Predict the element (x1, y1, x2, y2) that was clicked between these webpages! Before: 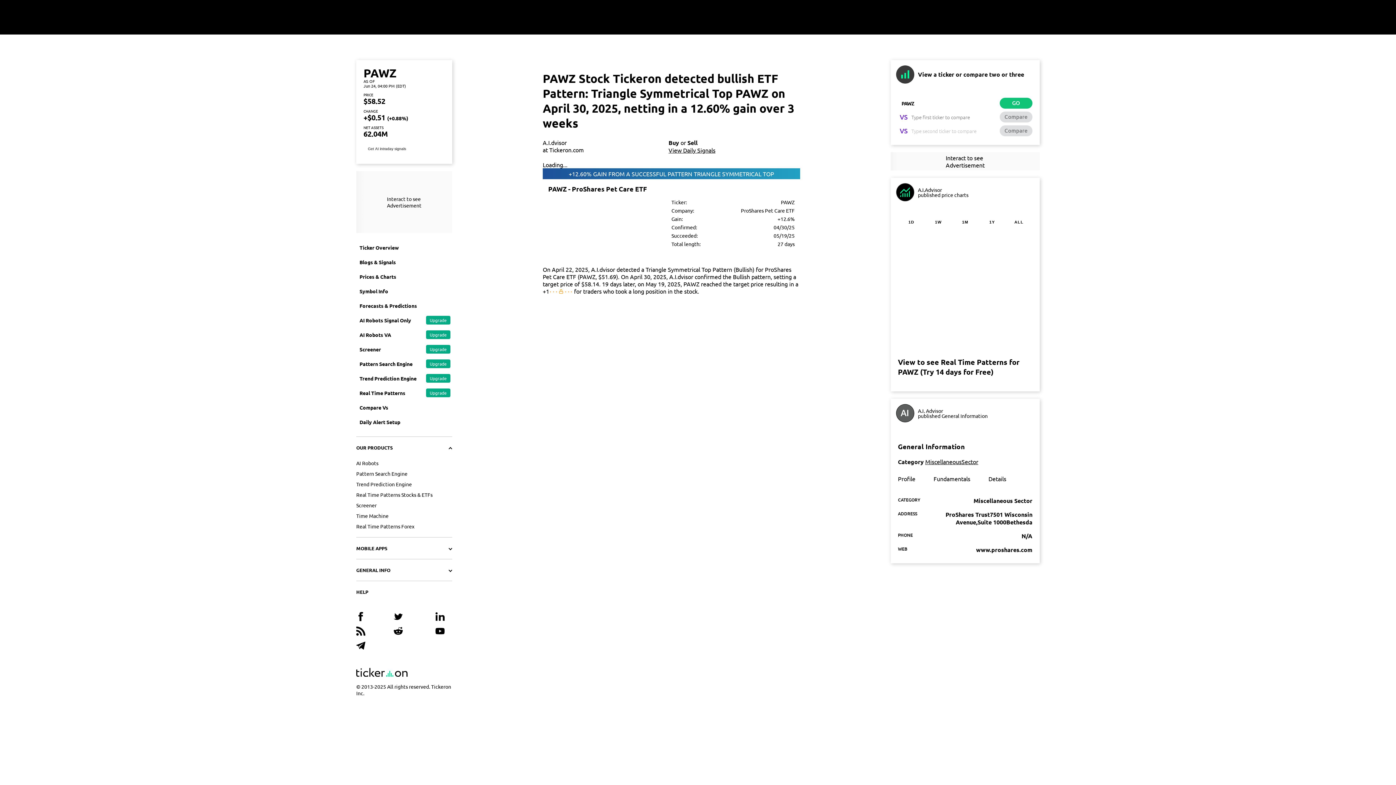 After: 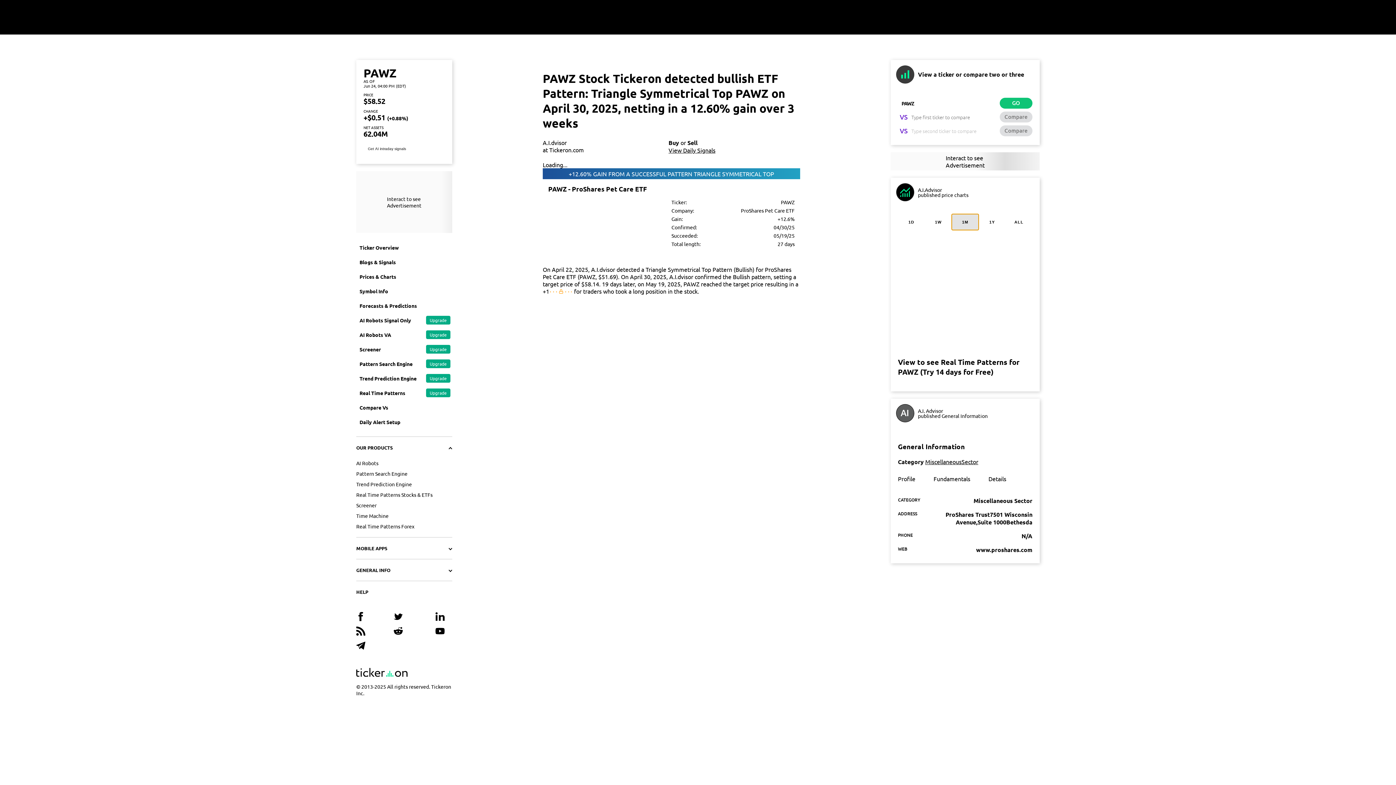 Action: bbox: (952, 214, 978, 230) label: 1M